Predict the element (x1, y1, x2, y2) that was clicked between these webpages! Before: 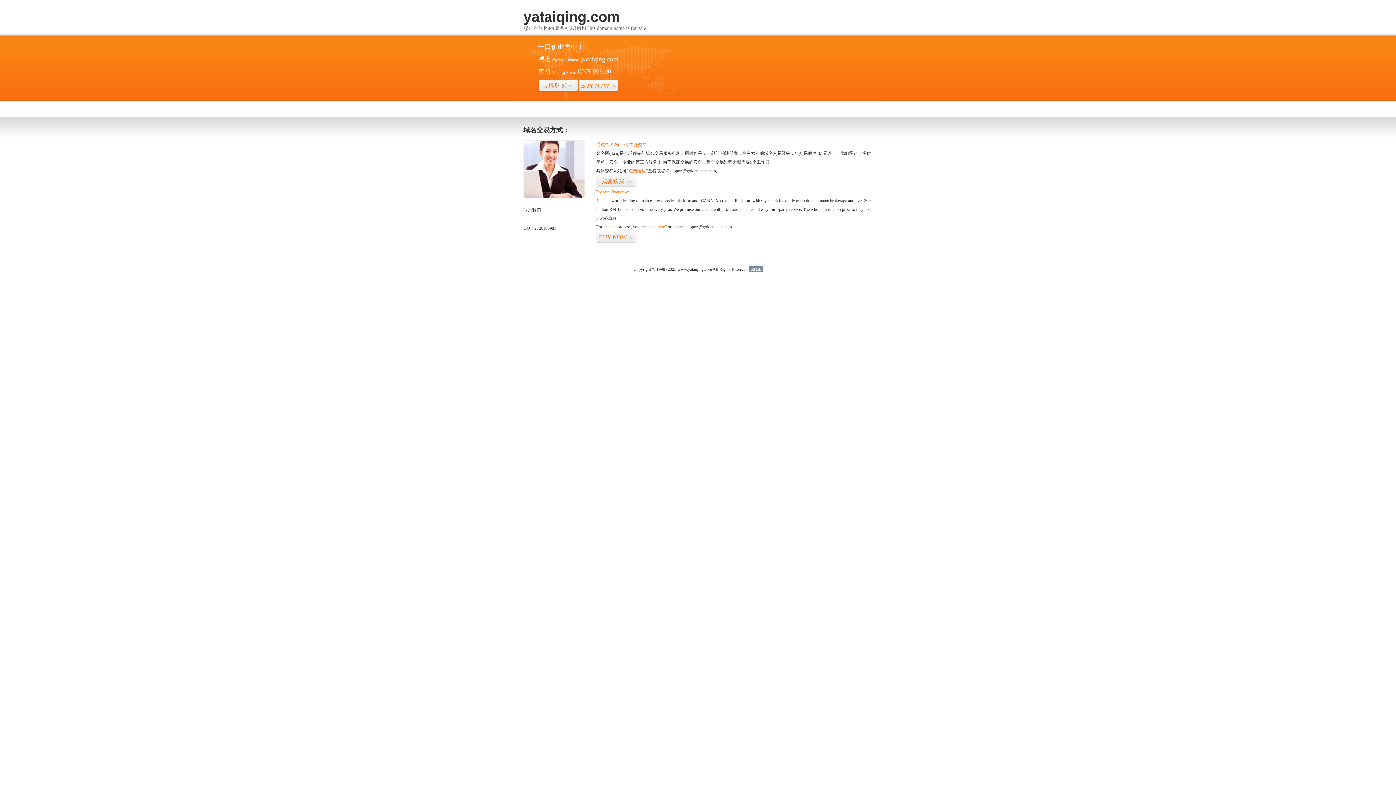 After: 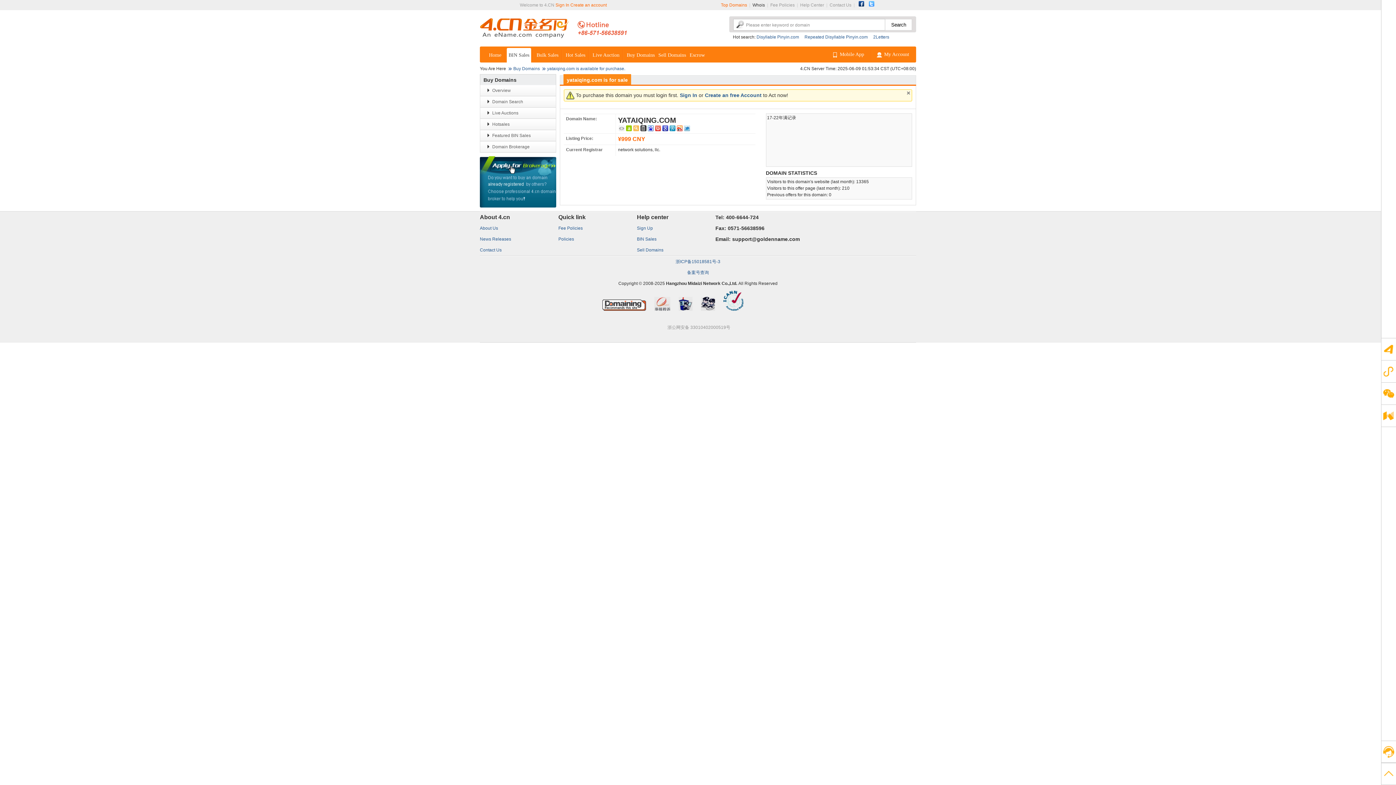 Action: label: “点击这里” bbox: (626, 168, 648, 173)